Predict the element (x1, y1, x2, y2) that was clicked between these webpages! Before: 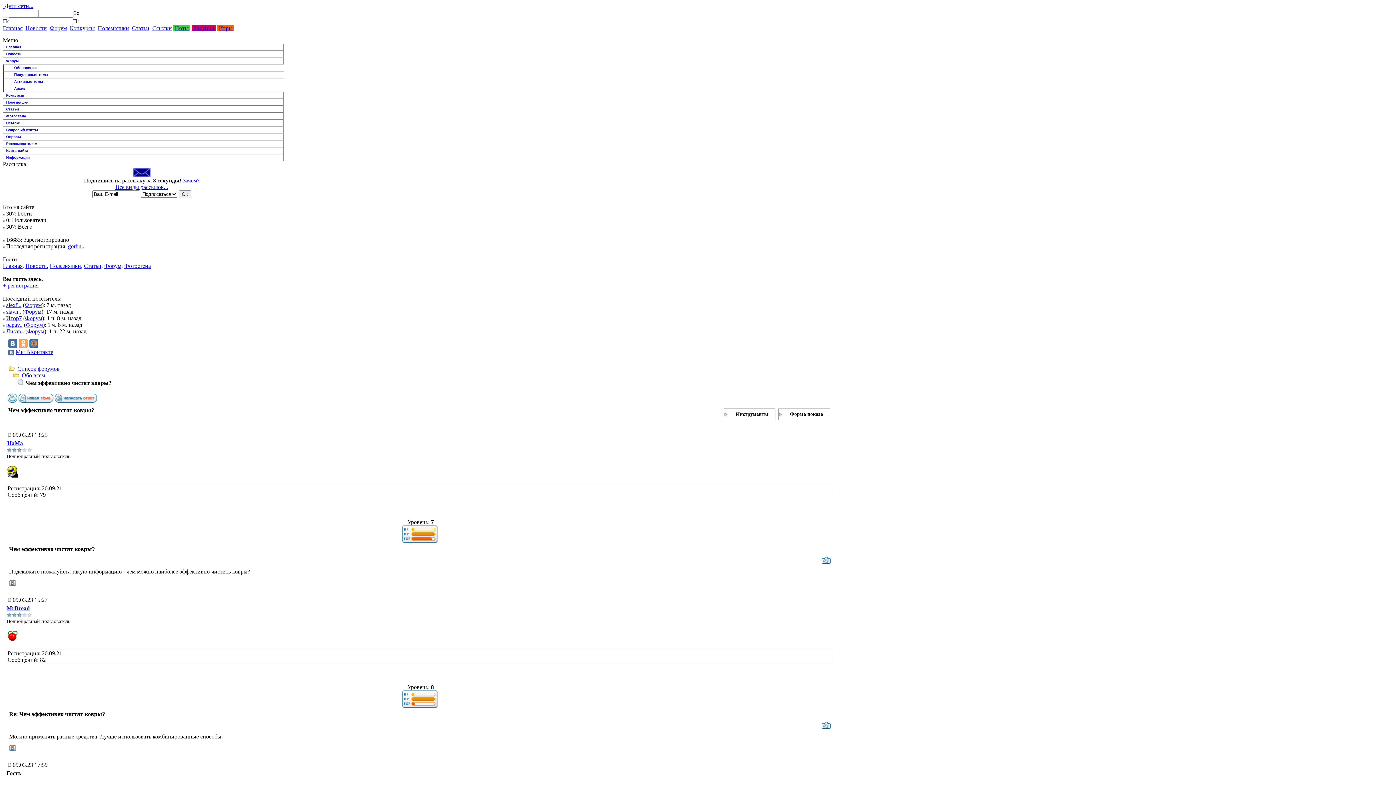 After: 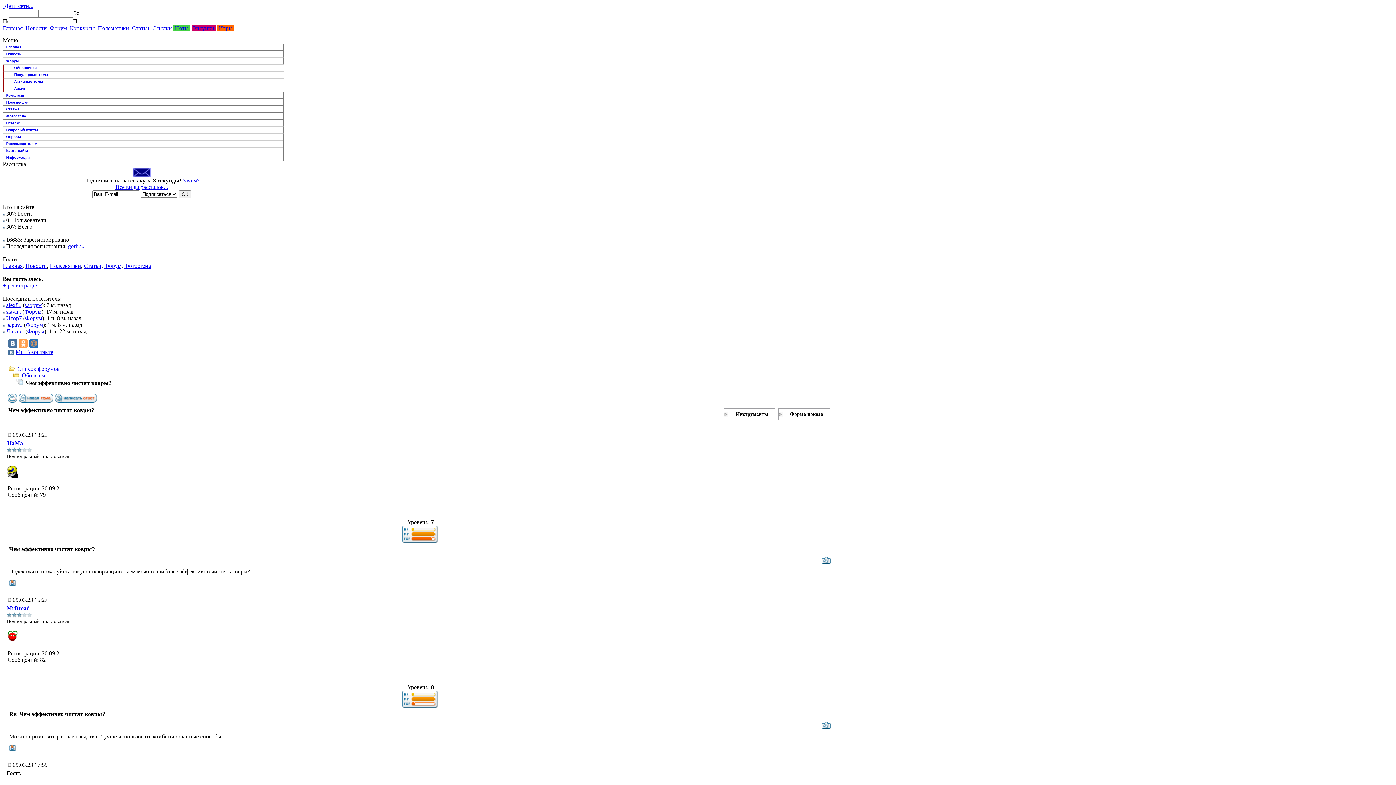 Action: bbox: (15, 349, 53, 355) label: Мы ВКонтакте